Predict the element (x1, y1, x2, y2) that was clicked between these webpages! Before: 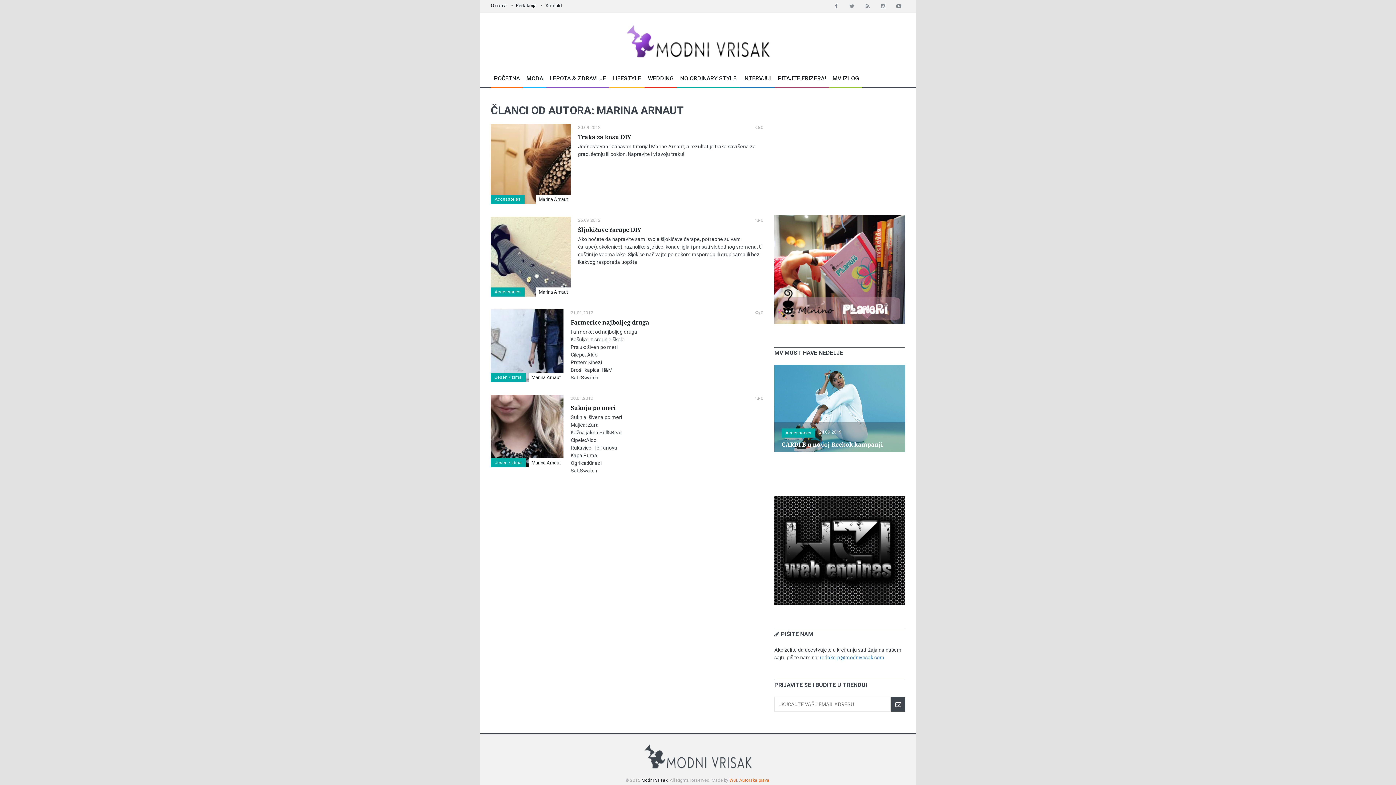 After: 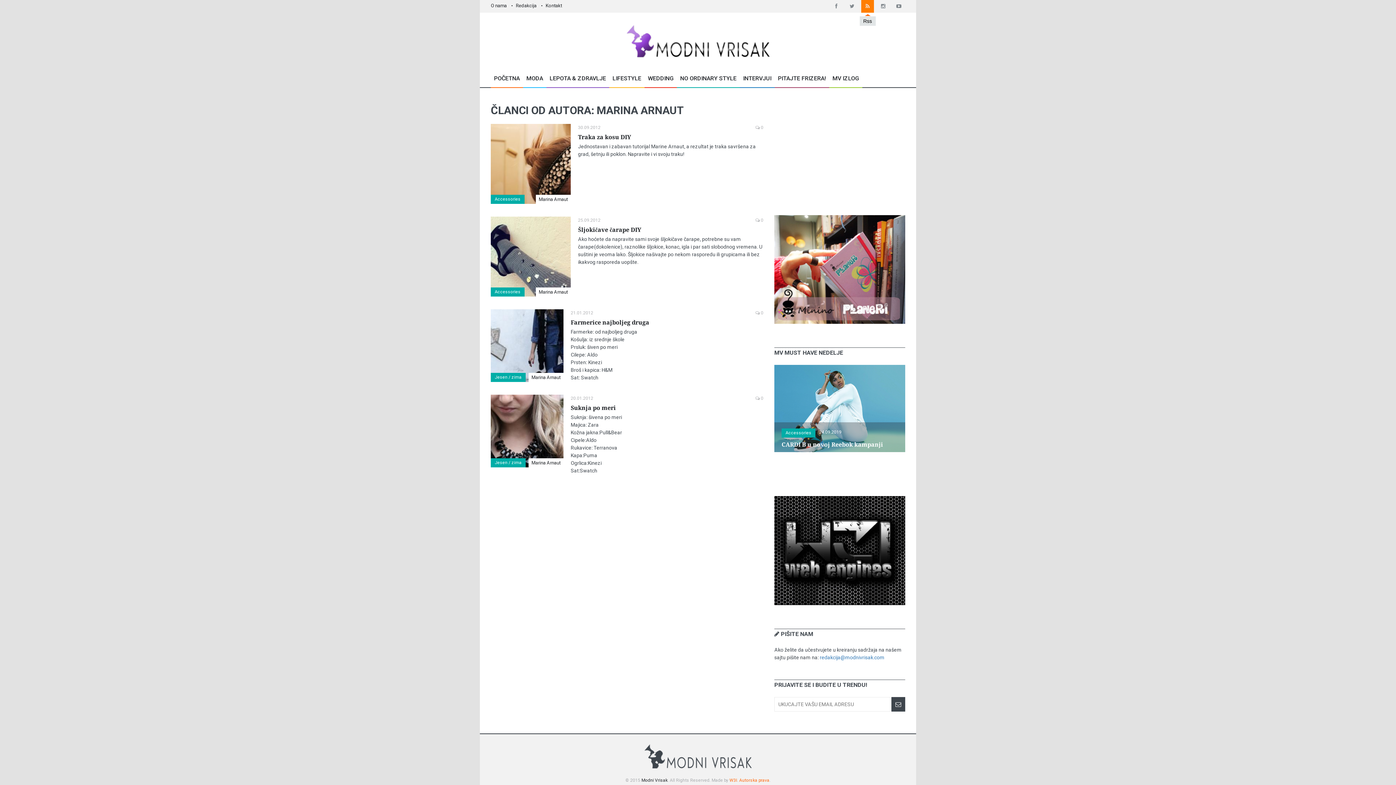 Action: bbox: (861, 0, 874, 12)